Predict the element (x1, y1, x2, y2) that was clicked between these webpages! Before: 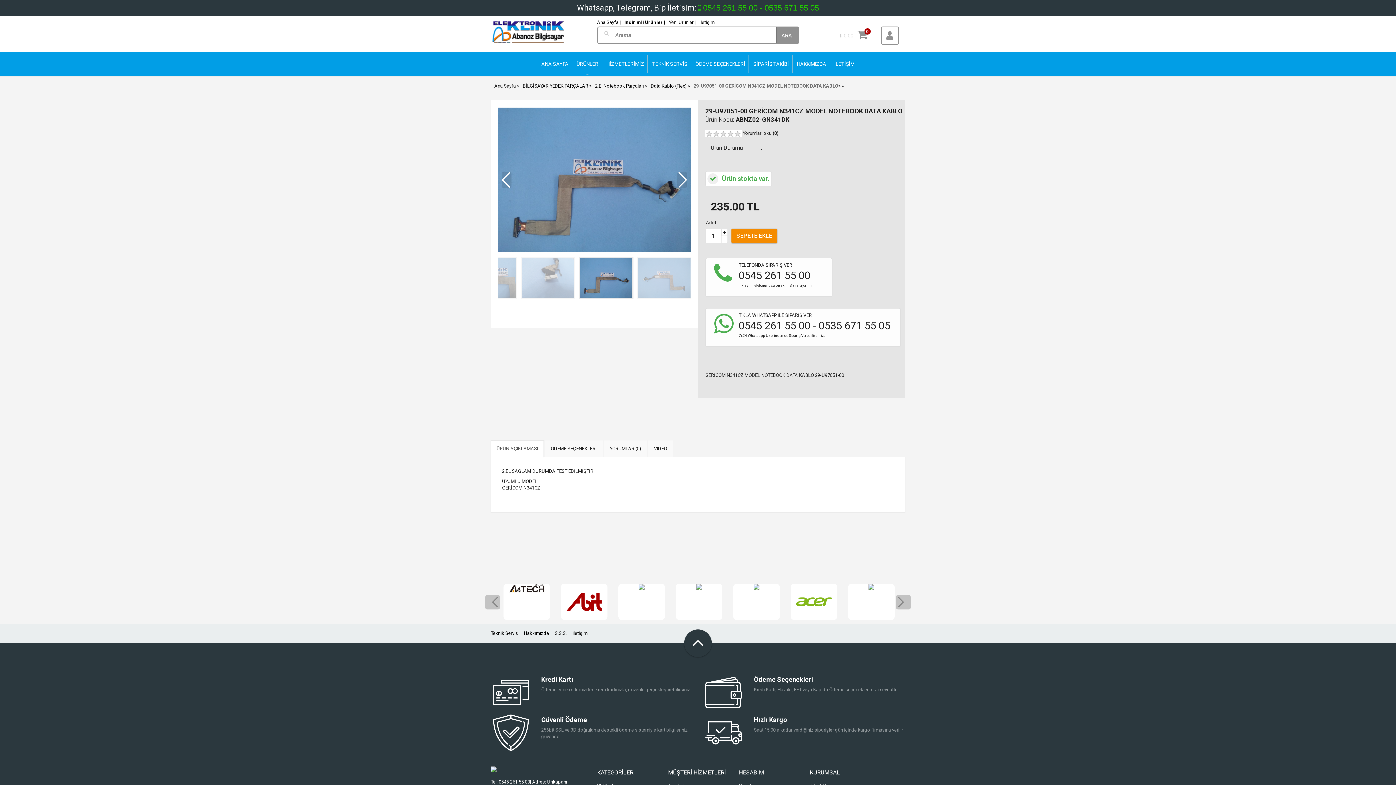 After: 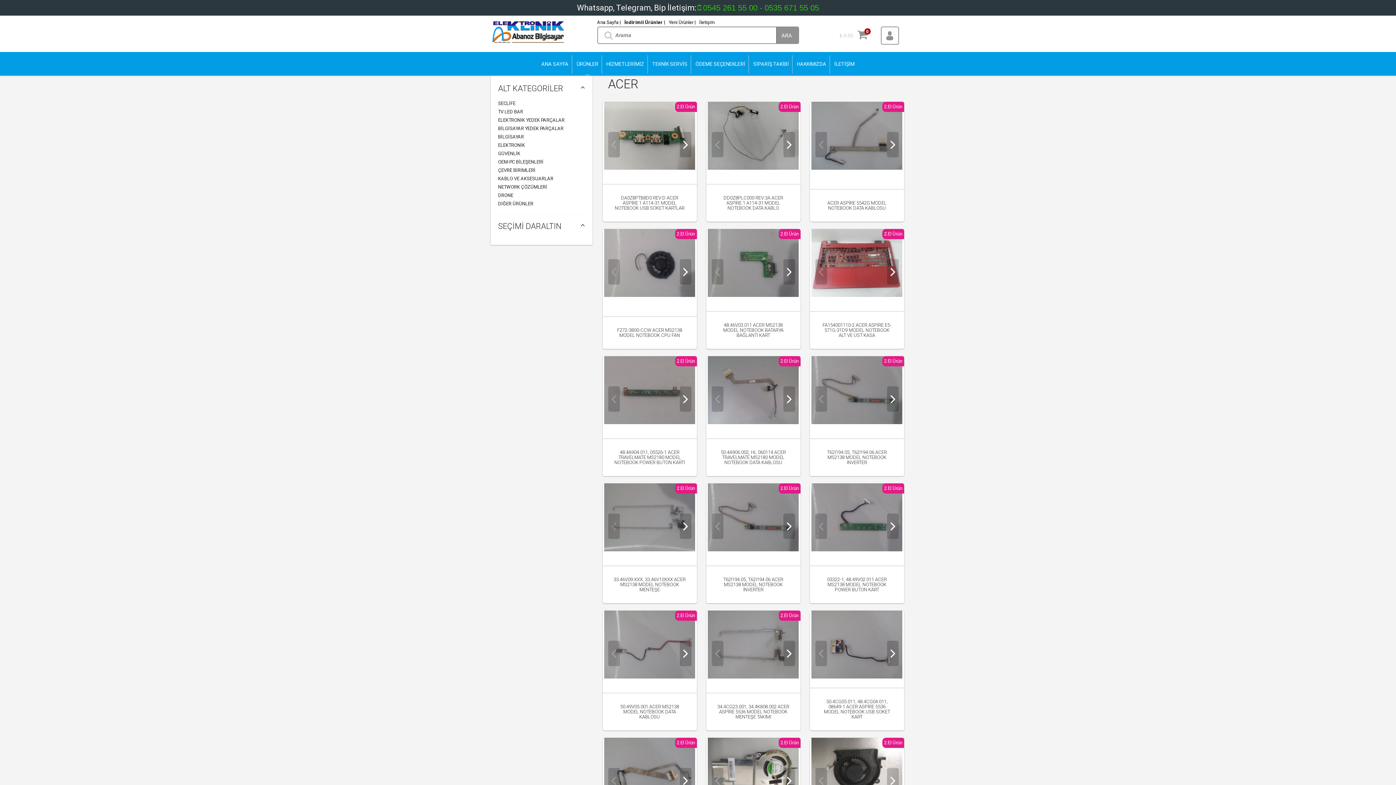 Action: bbox: (796, 598, 832, 604)